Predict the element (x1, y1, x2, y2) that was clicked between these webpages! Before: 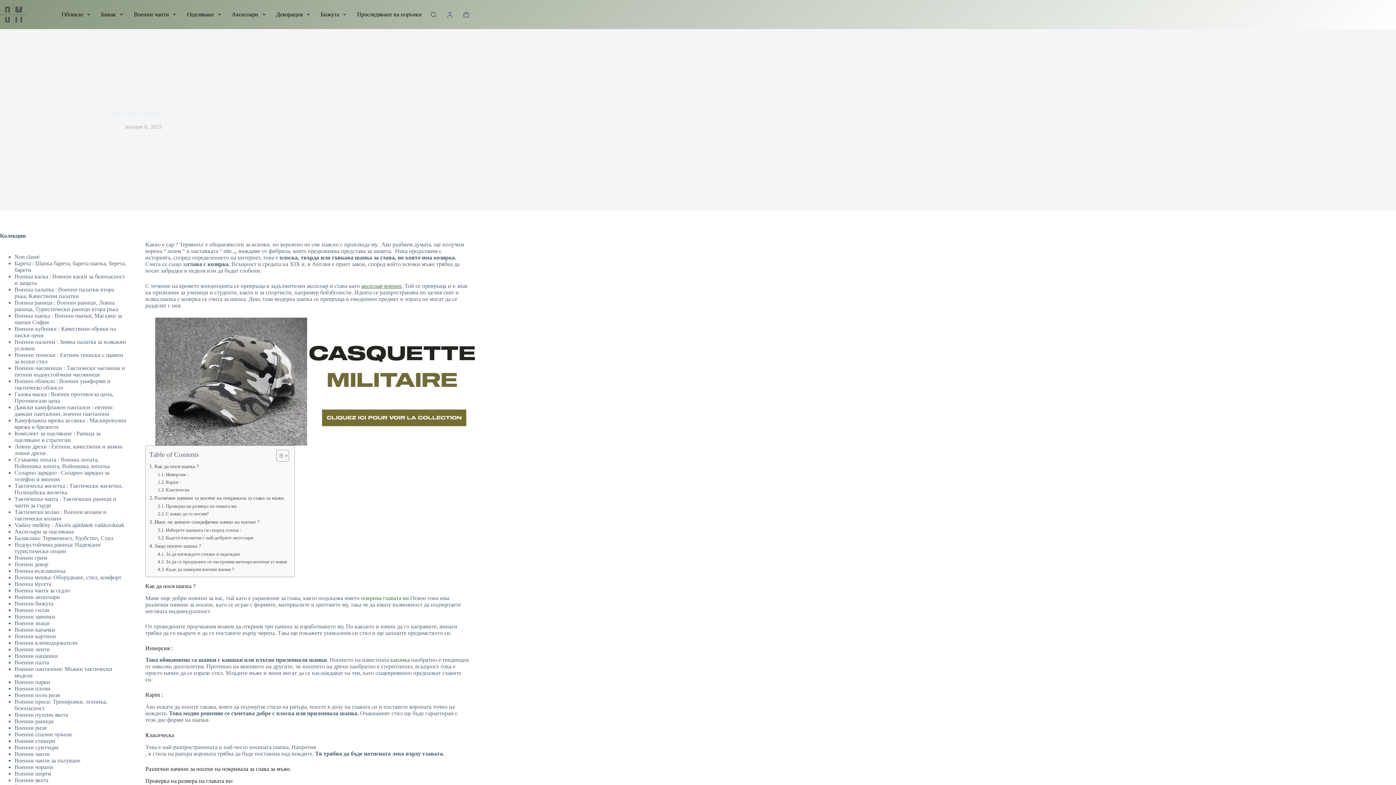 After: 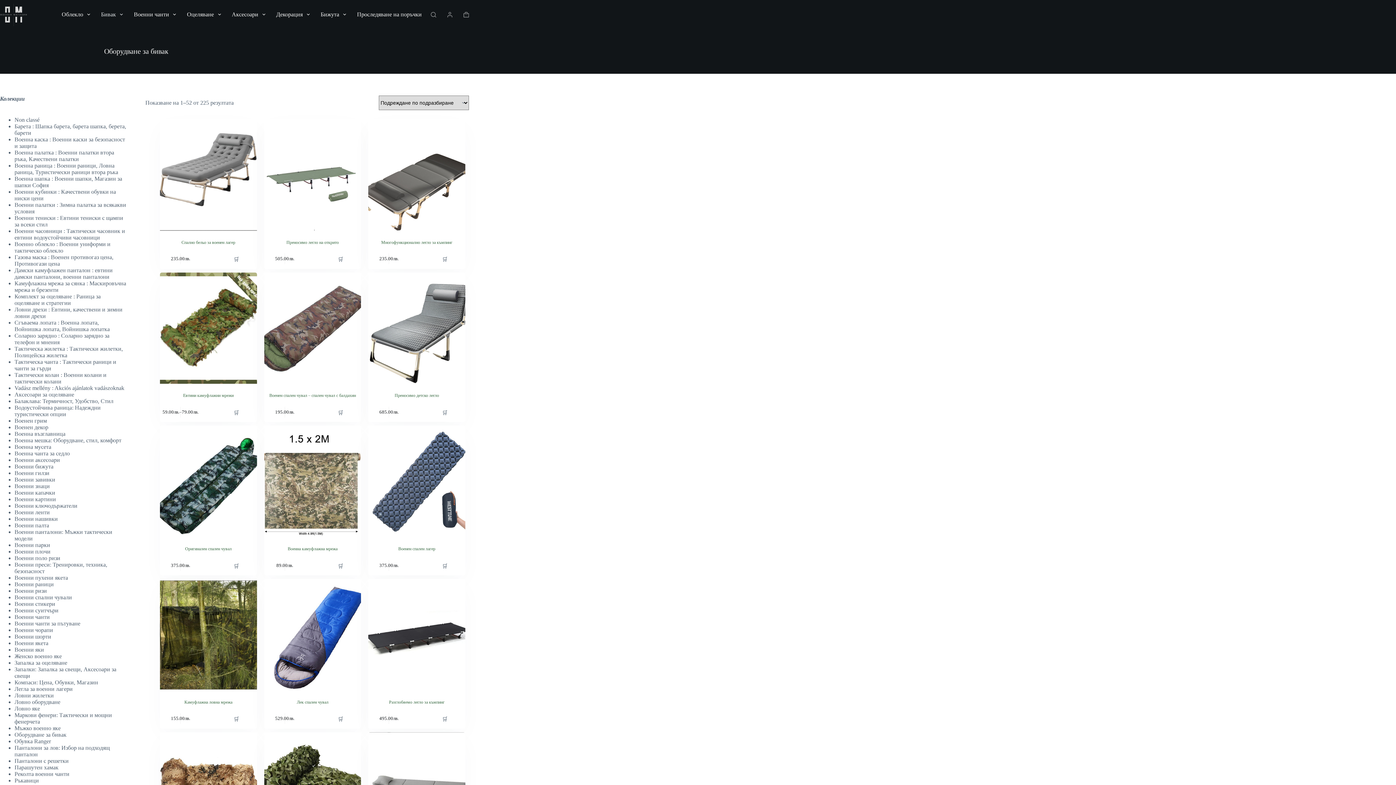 Action: bbox: (95, 0, 128, 29) label: Бивак